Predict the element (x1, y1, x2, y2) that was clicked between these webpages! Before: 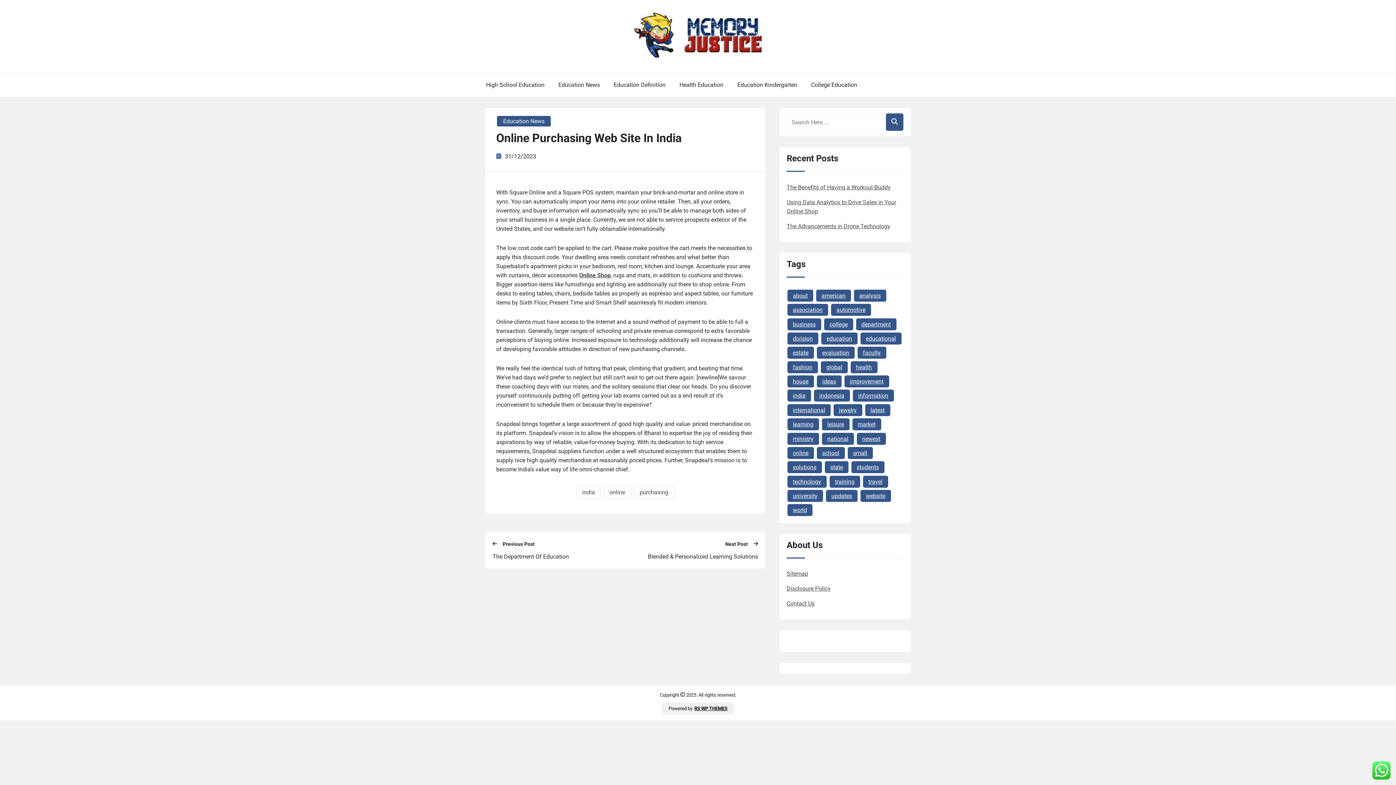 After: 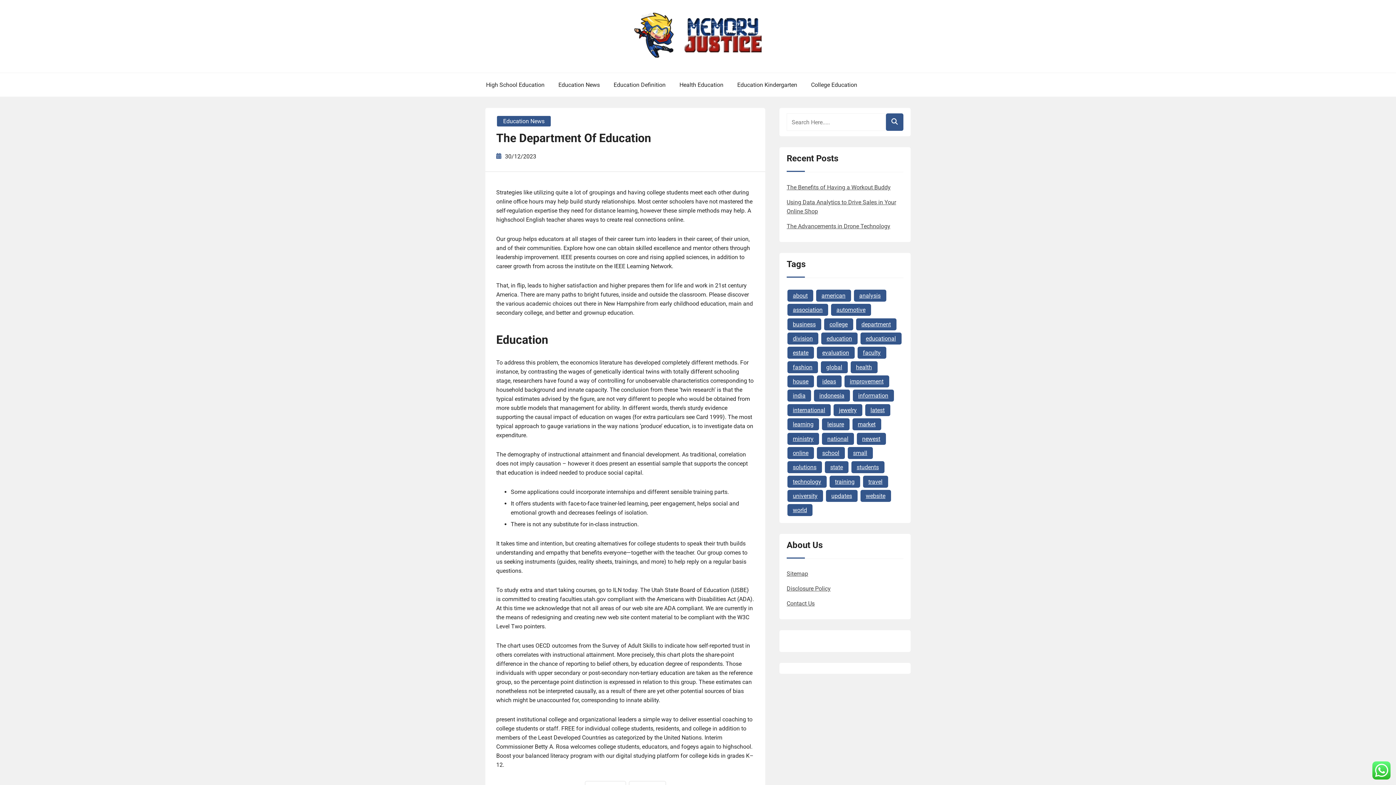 Action: bbox: (492, 552, 625, 561) label: The Department Of Education